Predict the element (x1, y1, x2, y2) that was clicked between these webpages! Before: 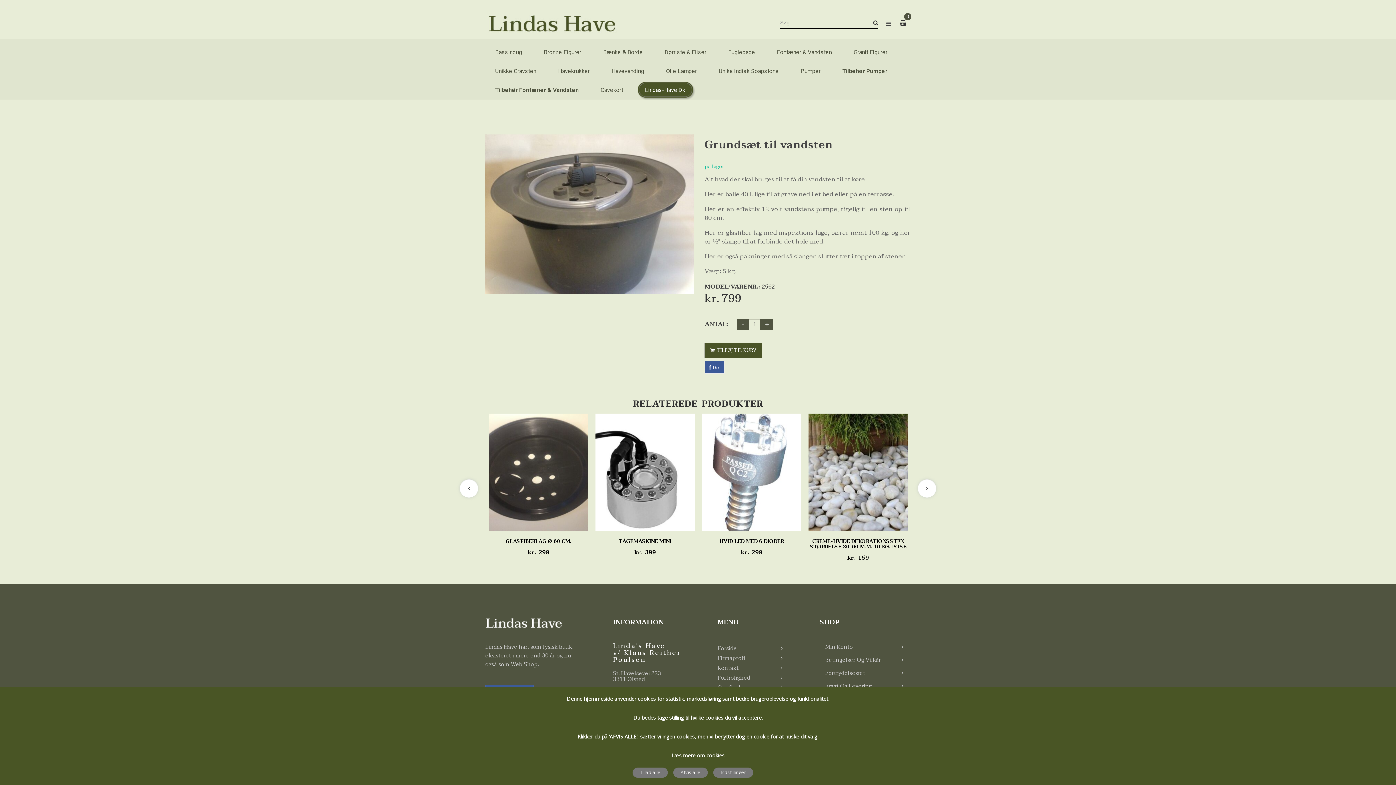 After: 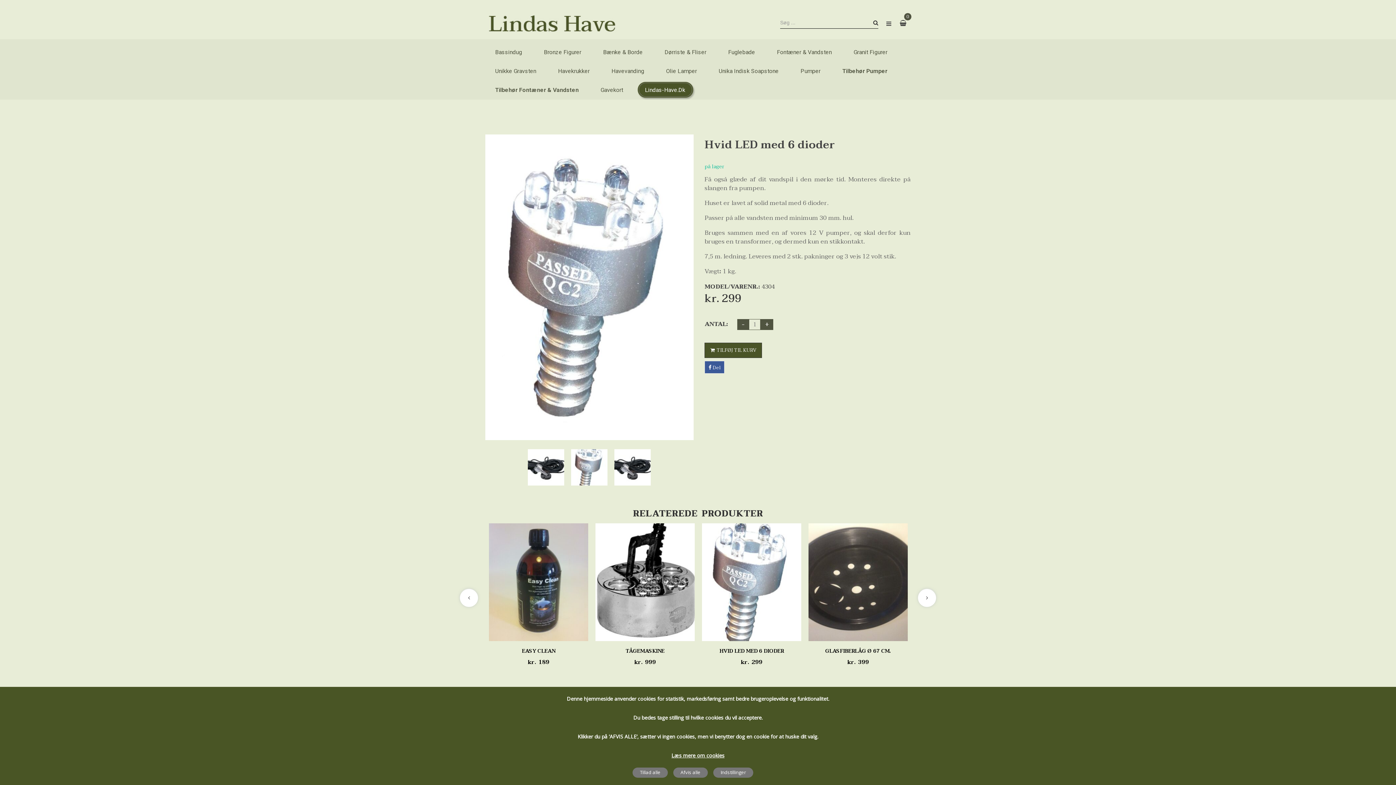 Action: bbox: (719, 537, 784, 545) label: HVID LED MED 6 DIODER